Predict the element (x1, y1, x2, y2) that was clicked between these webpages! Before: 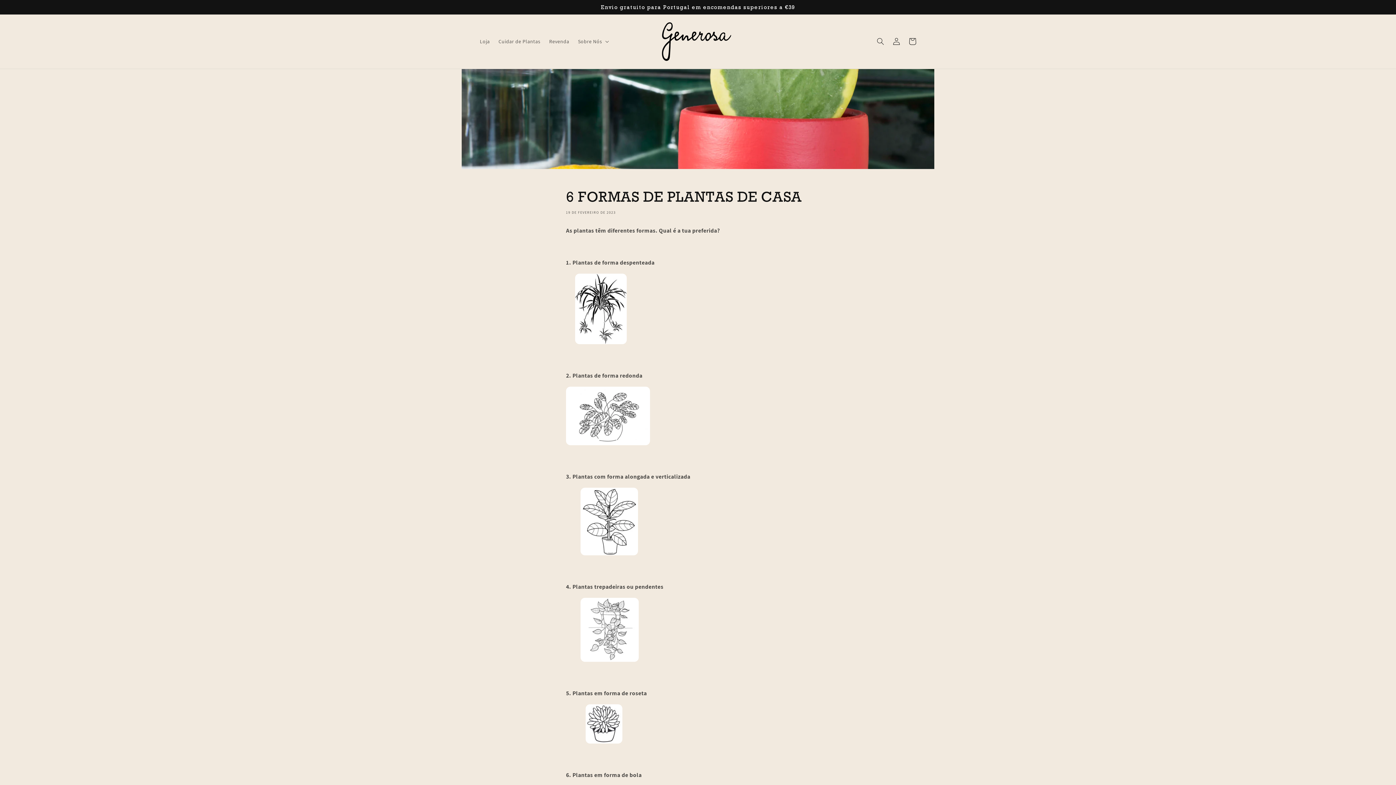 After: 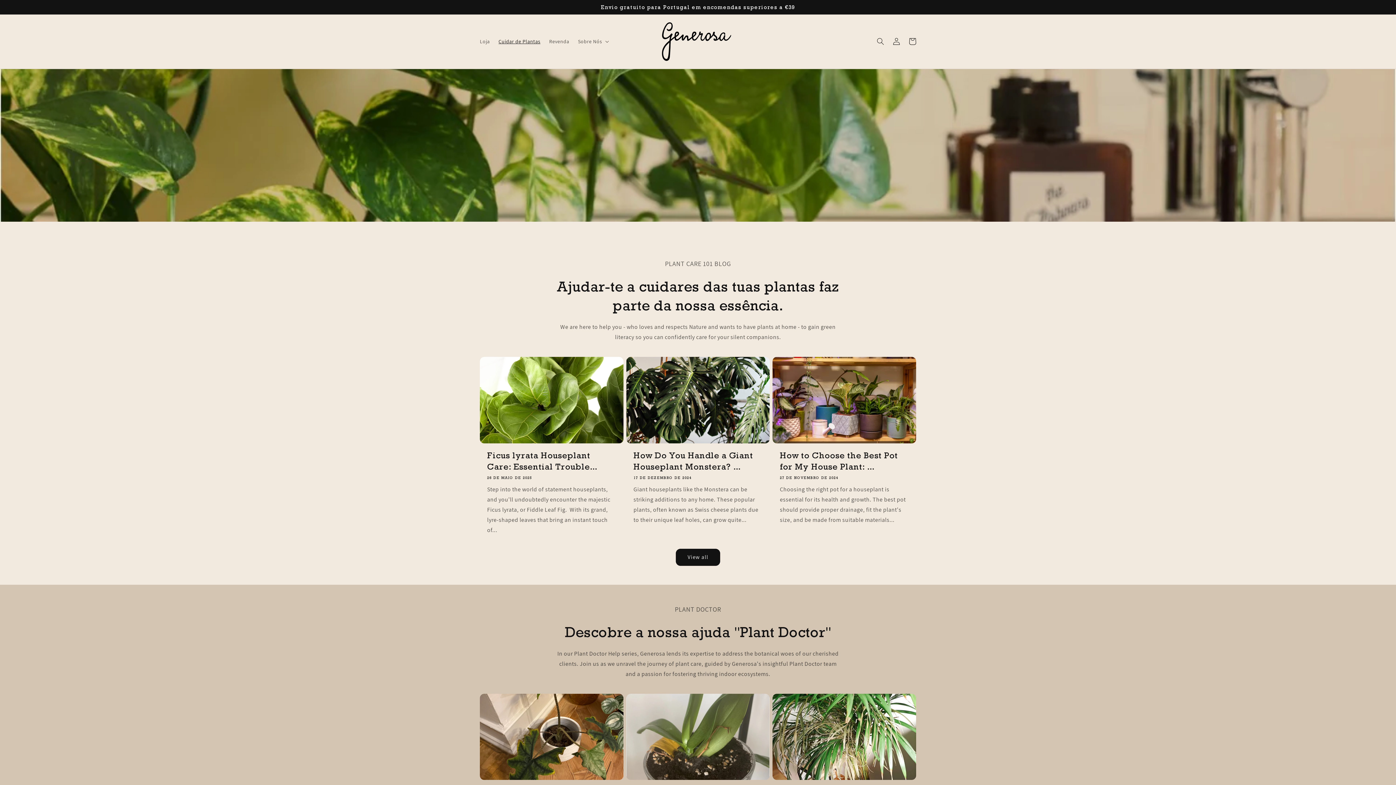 Action: bbox: (494, 33, 544, 49) label: Cuidar de Plantas